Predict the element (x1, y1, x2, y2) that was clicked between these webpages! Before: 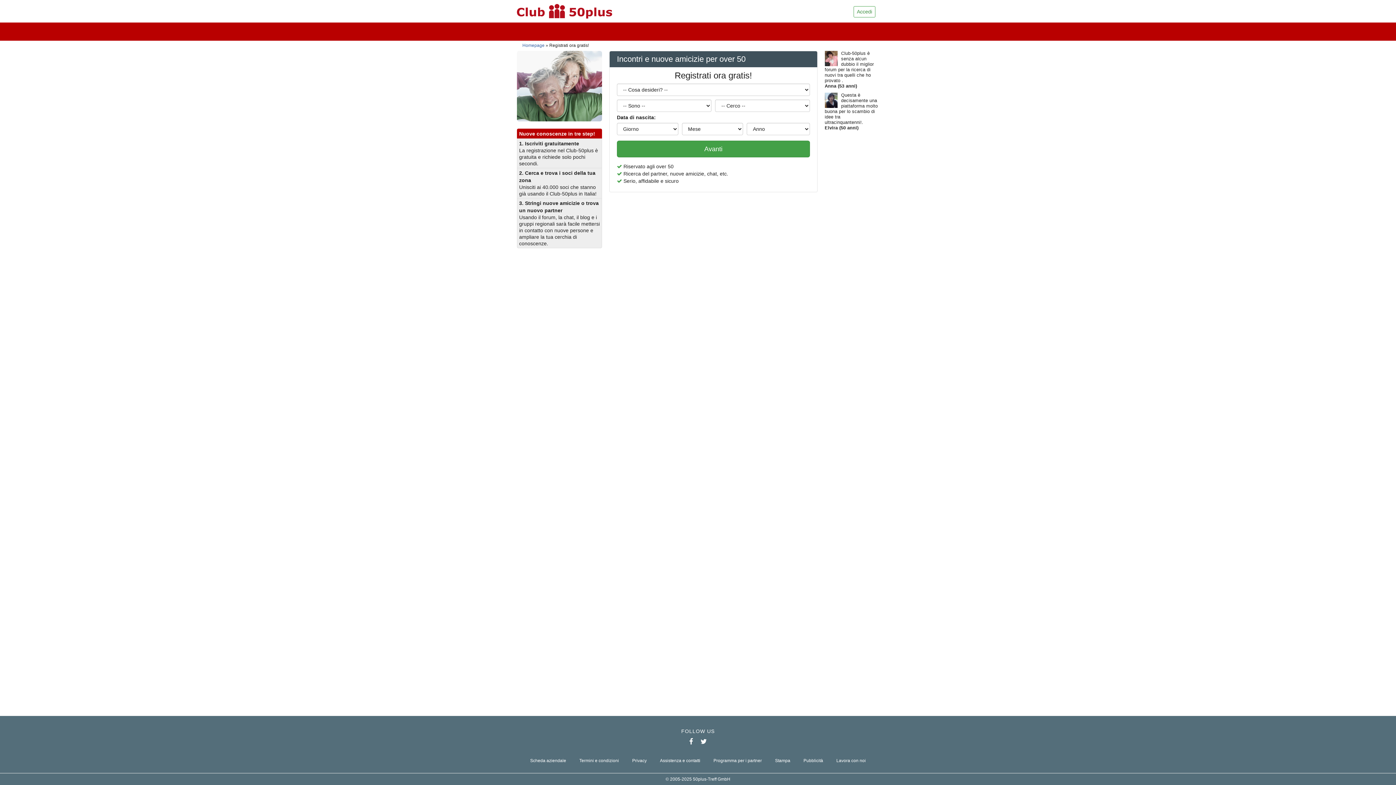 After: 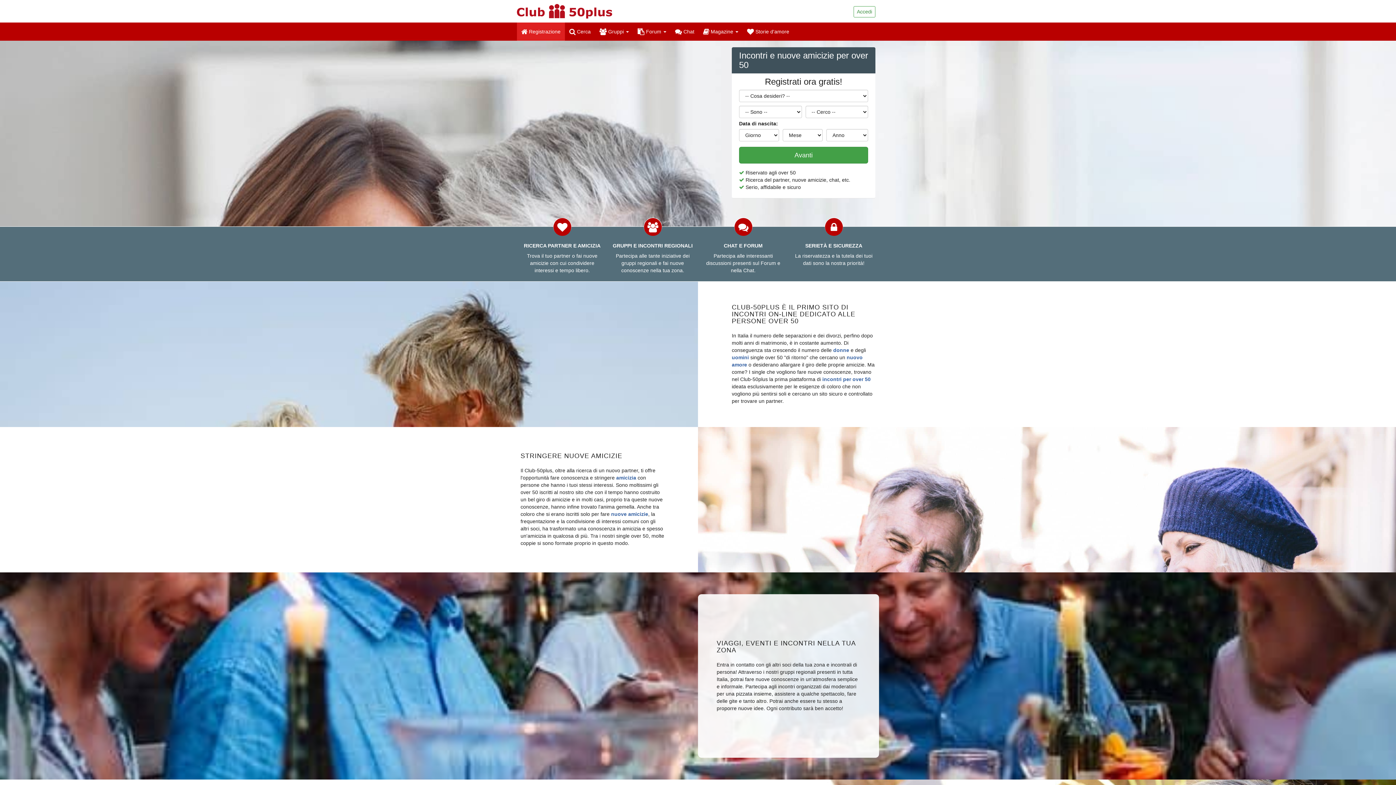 Action: bbox: (517, 4, 612, 18)